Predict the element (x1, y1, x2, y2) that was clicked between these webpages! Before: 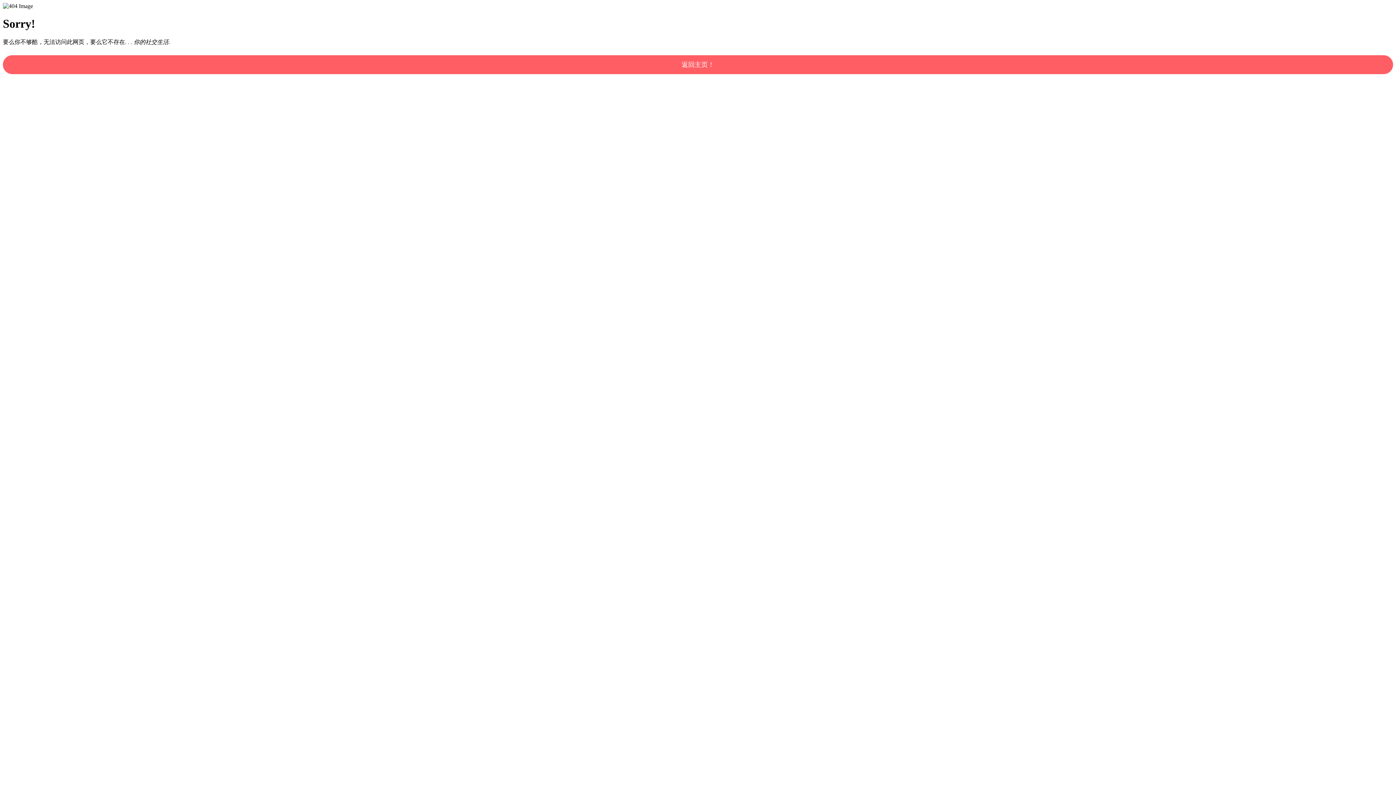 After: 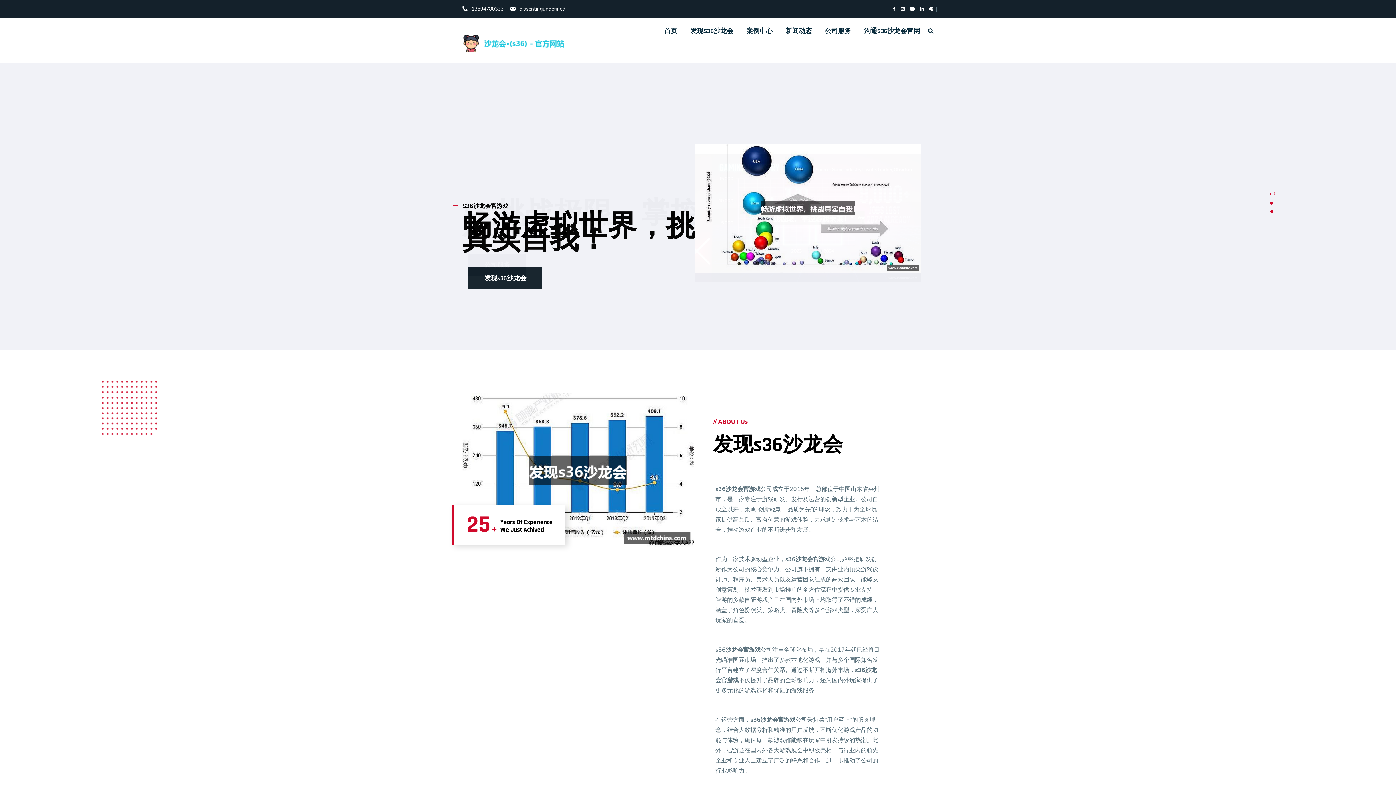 Action: bbox: (2, 55, 1393, 74) label: 返回主页！